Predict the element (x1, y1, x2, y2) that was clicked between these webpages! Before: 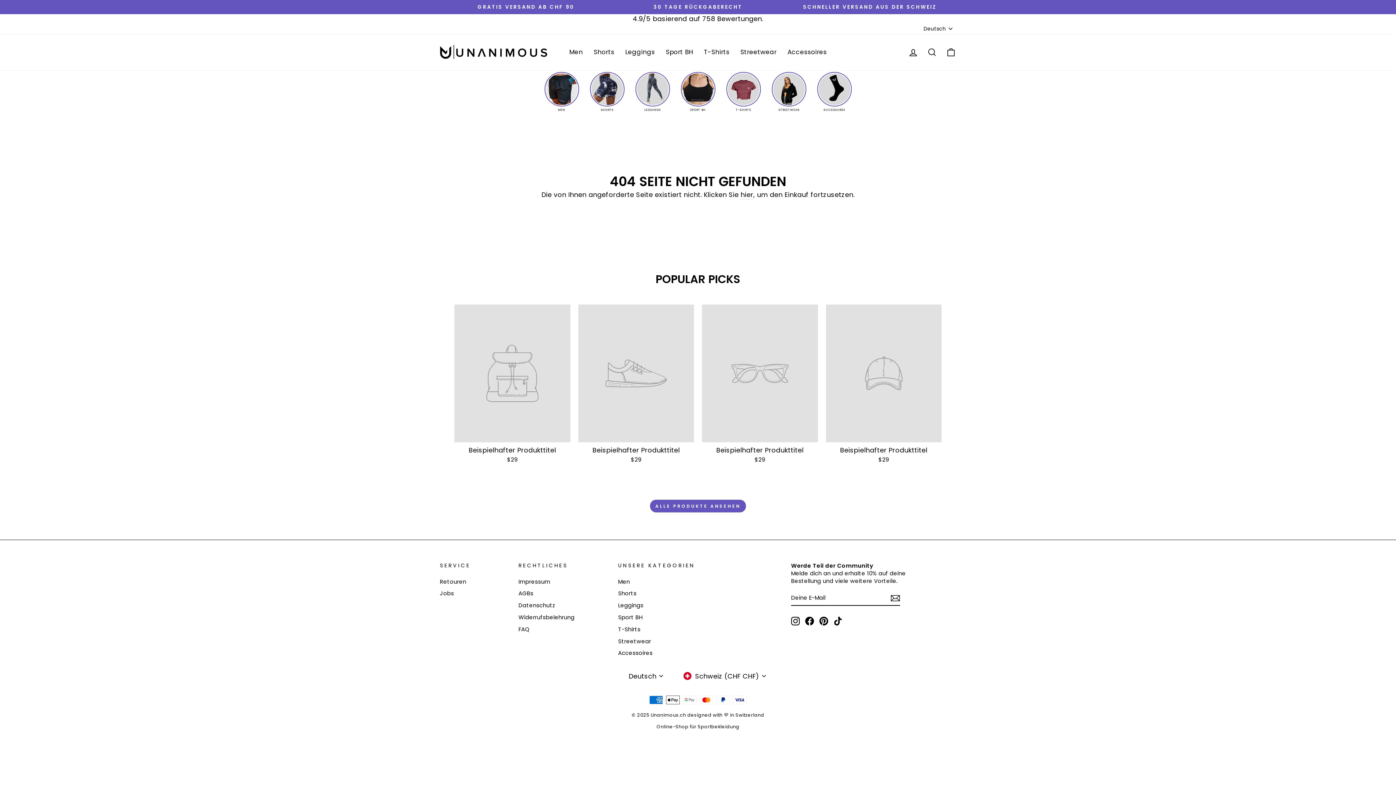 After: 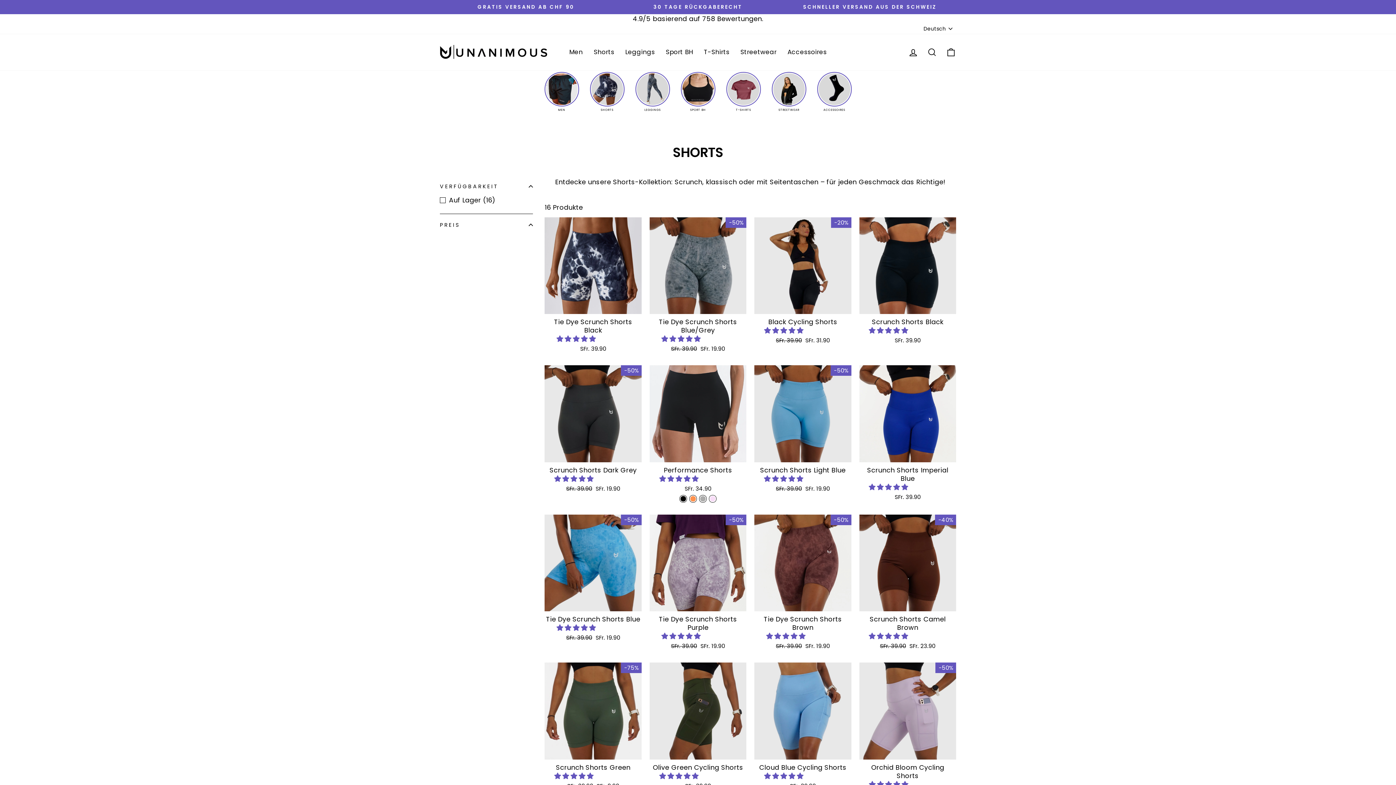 Action: label: Shorts bbox: (588, 45, 619, 59)